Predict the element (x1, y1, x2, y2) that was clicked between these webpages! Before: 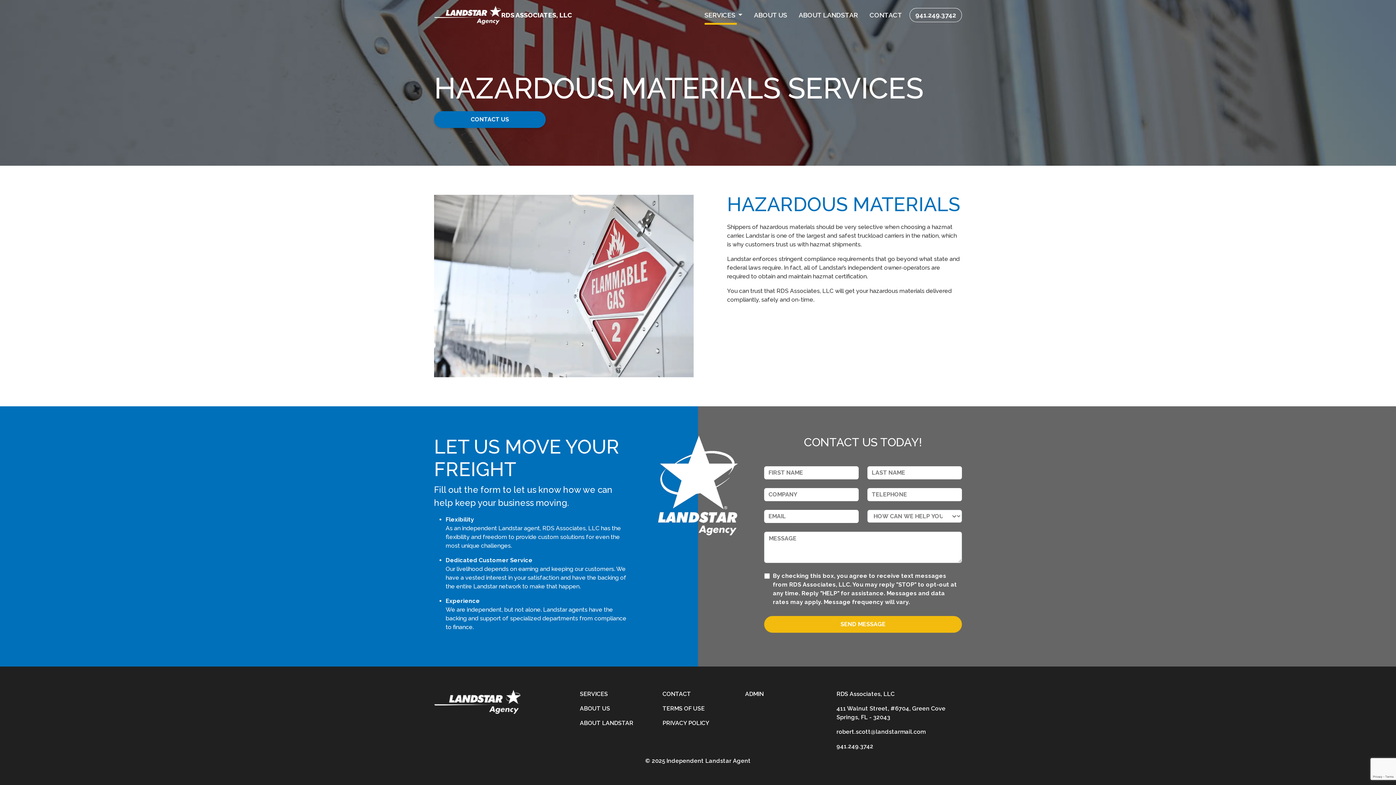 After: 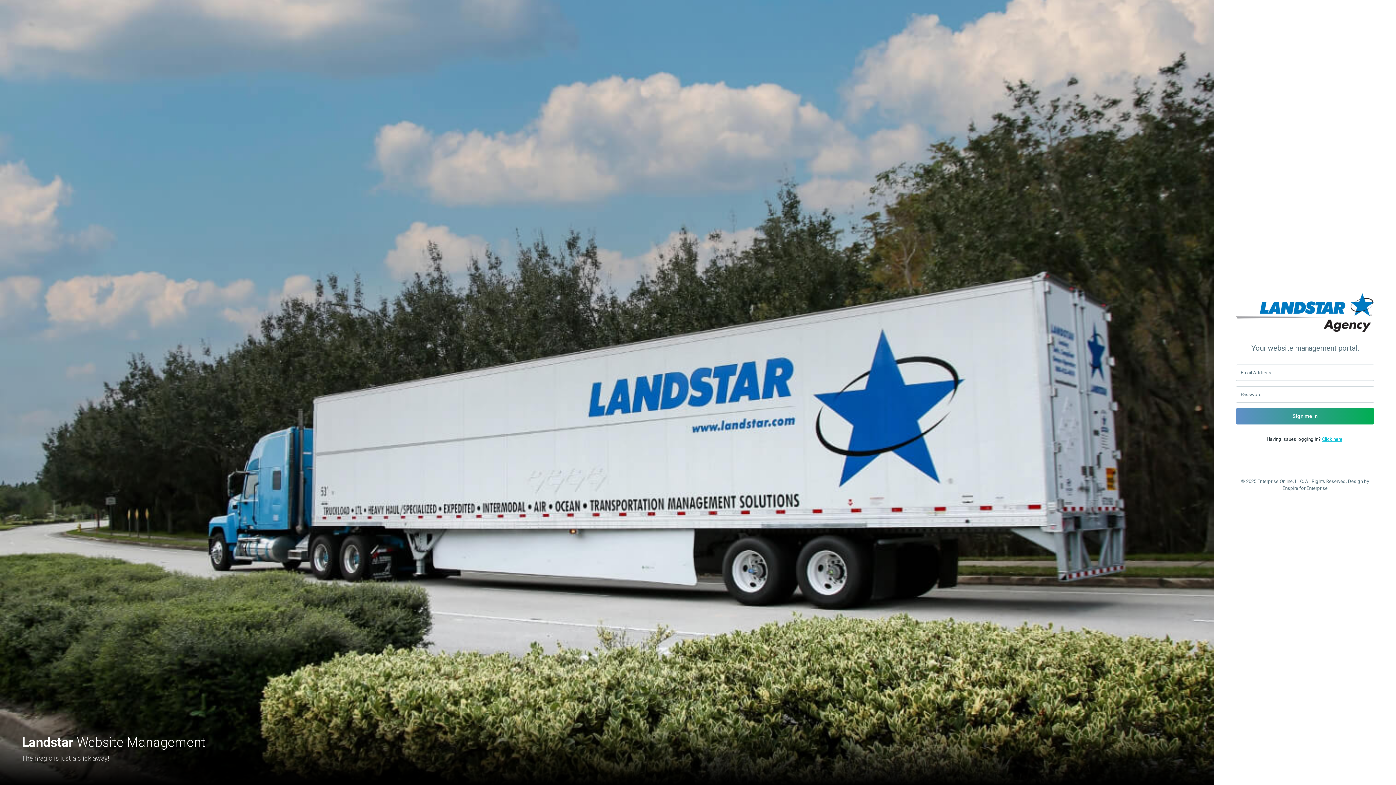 Action: bbox: (745, 690, 816, 698) label: ADMIN